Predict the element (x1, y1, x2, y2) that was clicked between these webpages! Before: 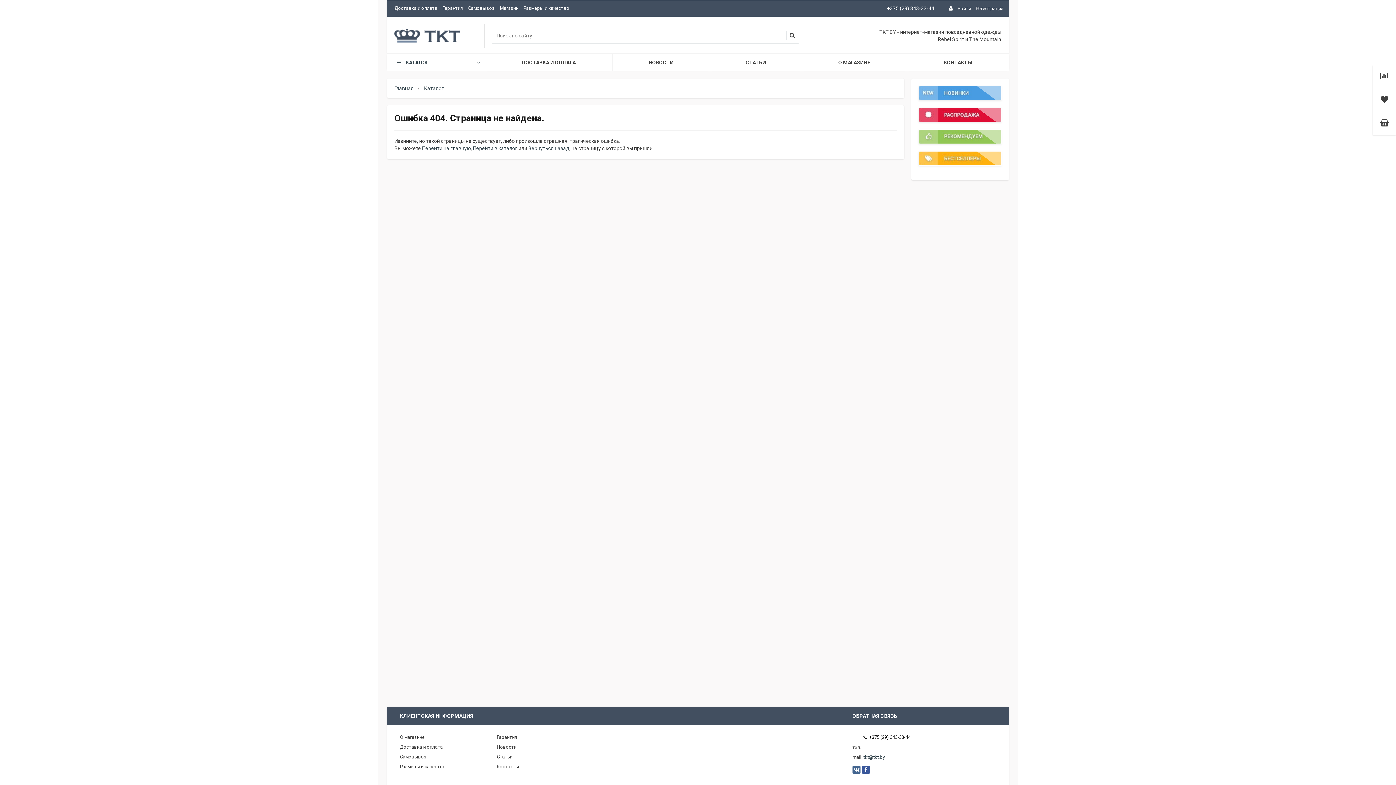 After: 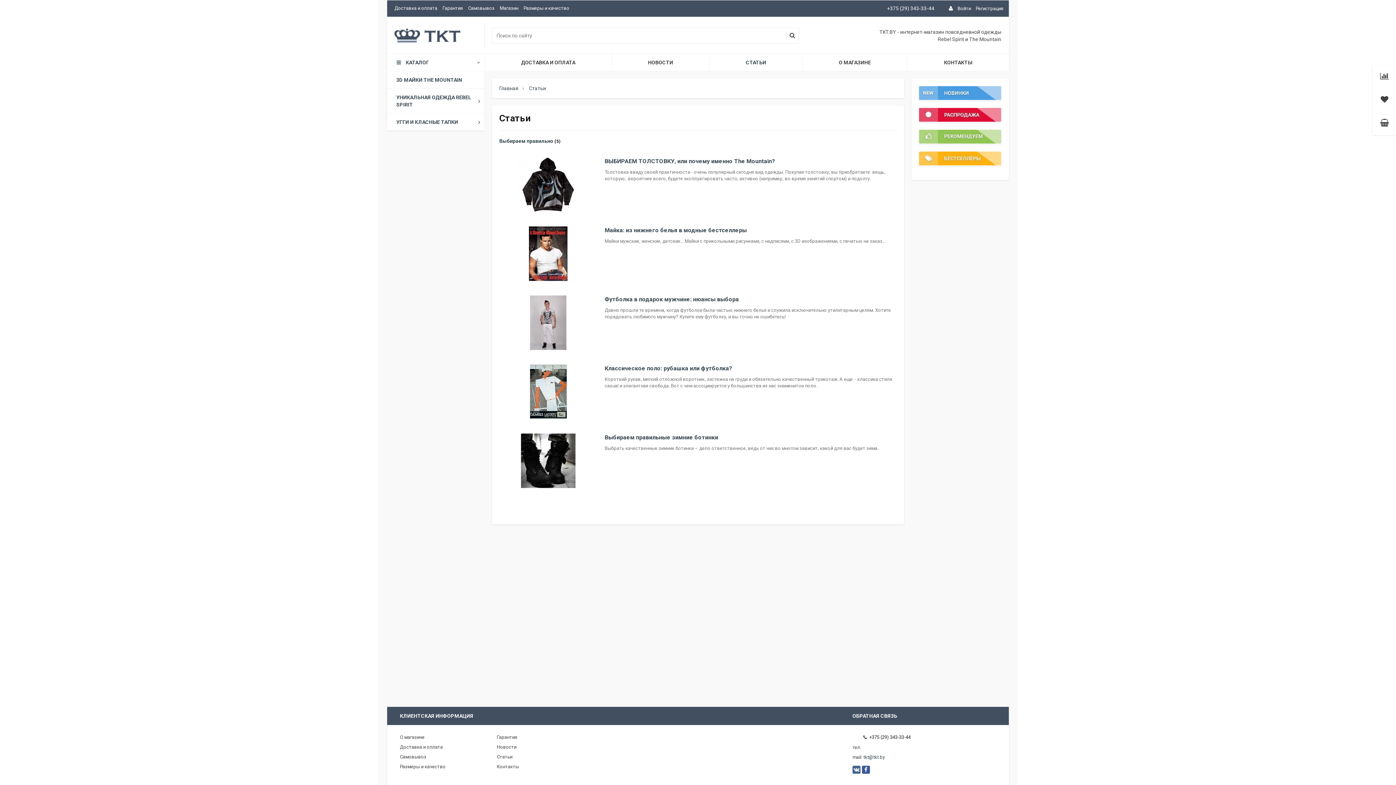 Action: label: СТАТЬИ bbox: (709, 53, 801, 71)